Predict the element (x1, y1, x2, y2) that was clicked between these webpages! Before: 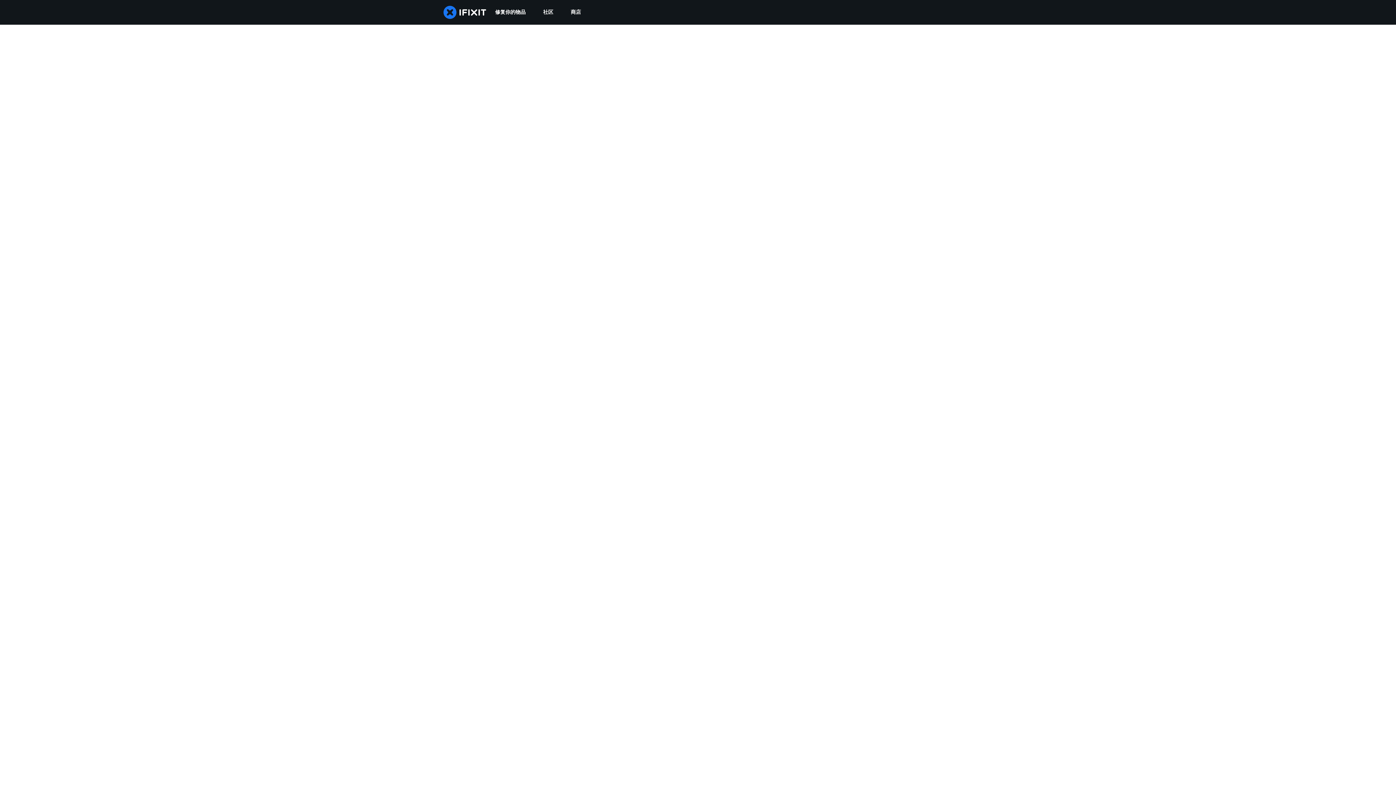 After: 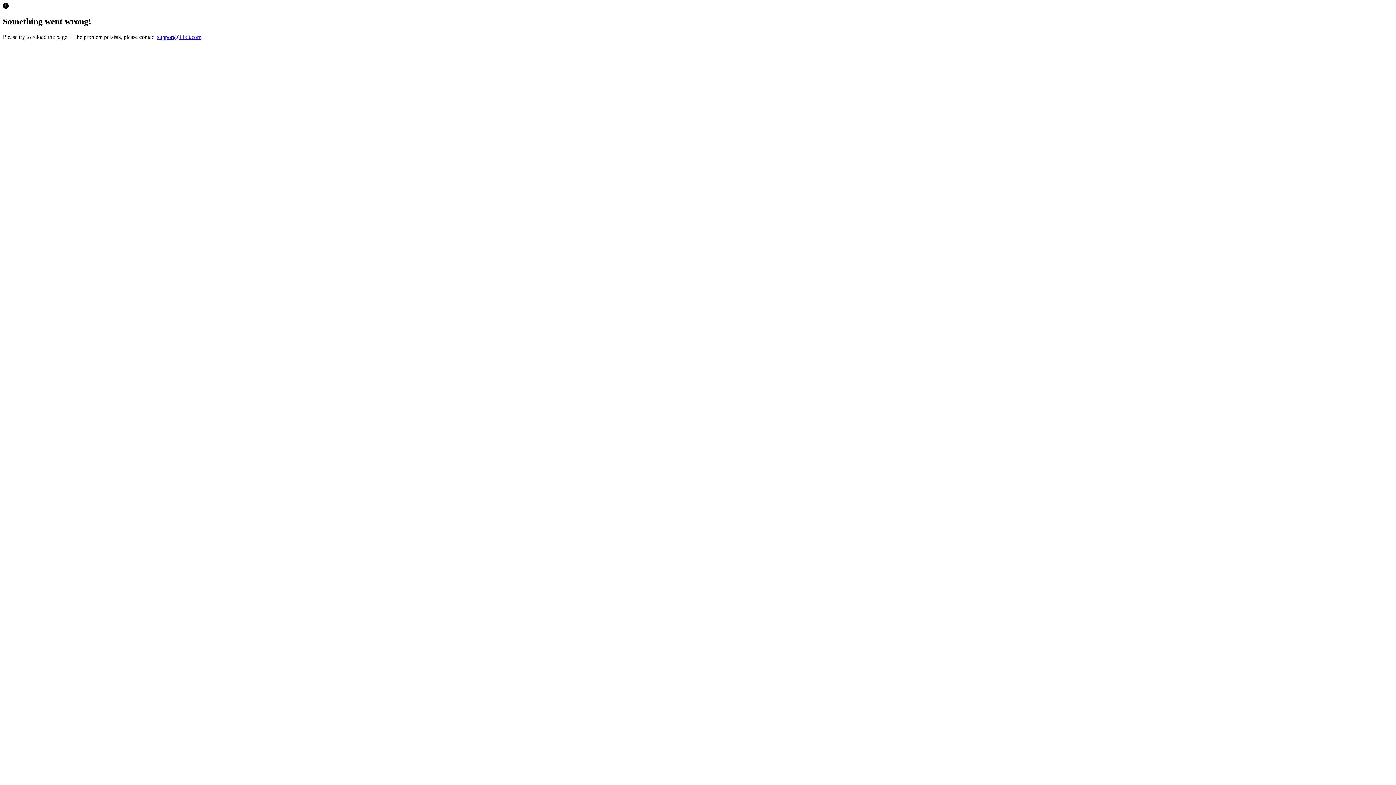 Action: bbox: (562, 0, 589, 24) label: 商店